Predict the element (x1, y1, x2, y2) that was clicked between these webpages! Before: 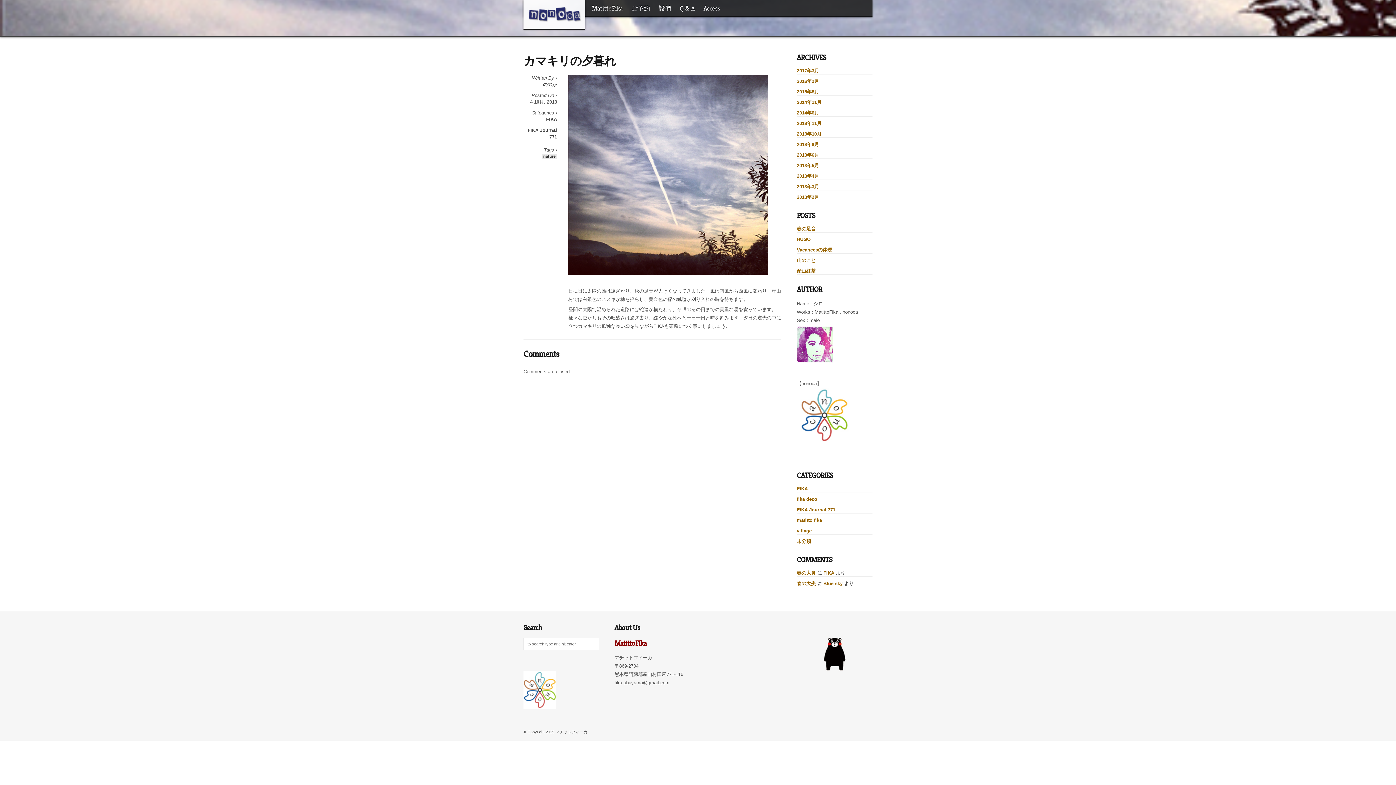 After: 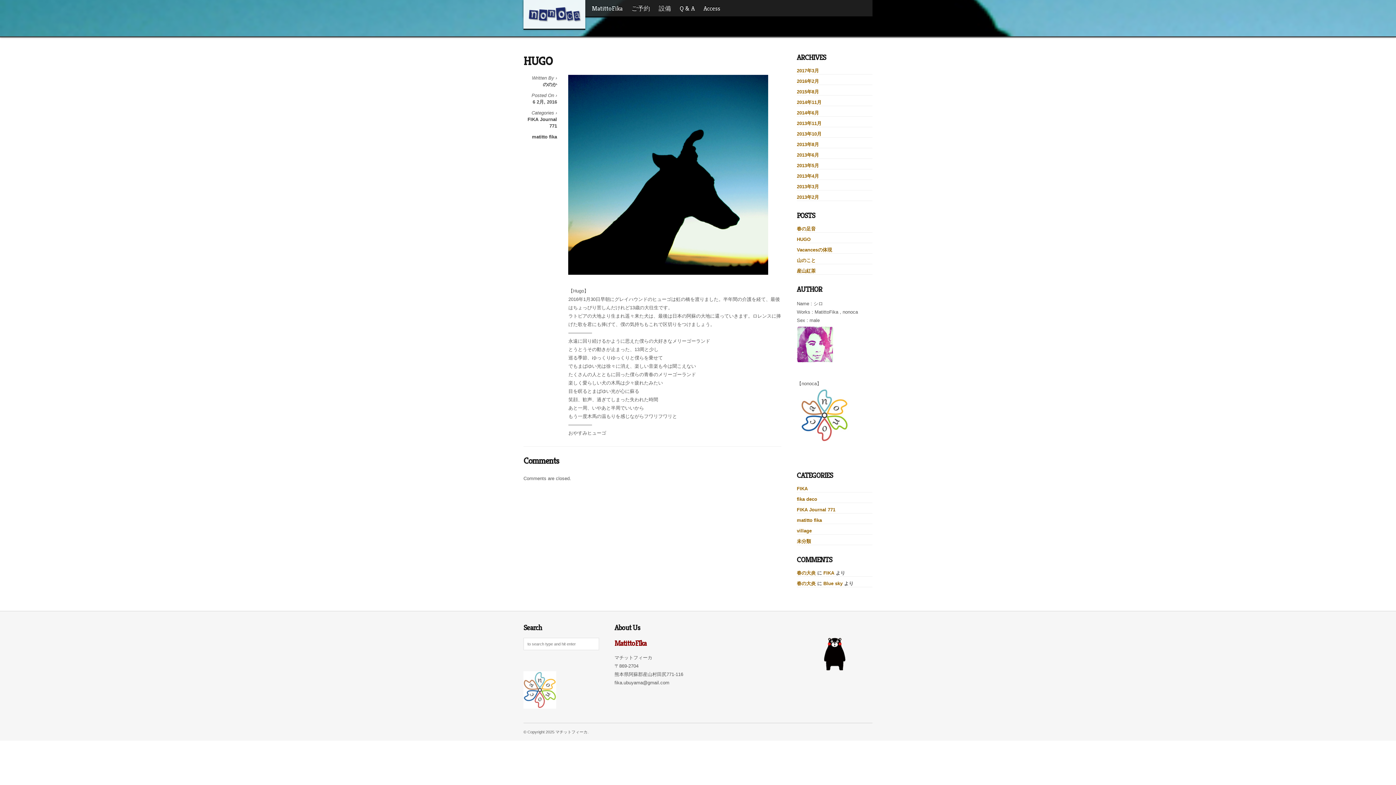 Action: bbox: (797, 236, 810, 242) label: HUGO